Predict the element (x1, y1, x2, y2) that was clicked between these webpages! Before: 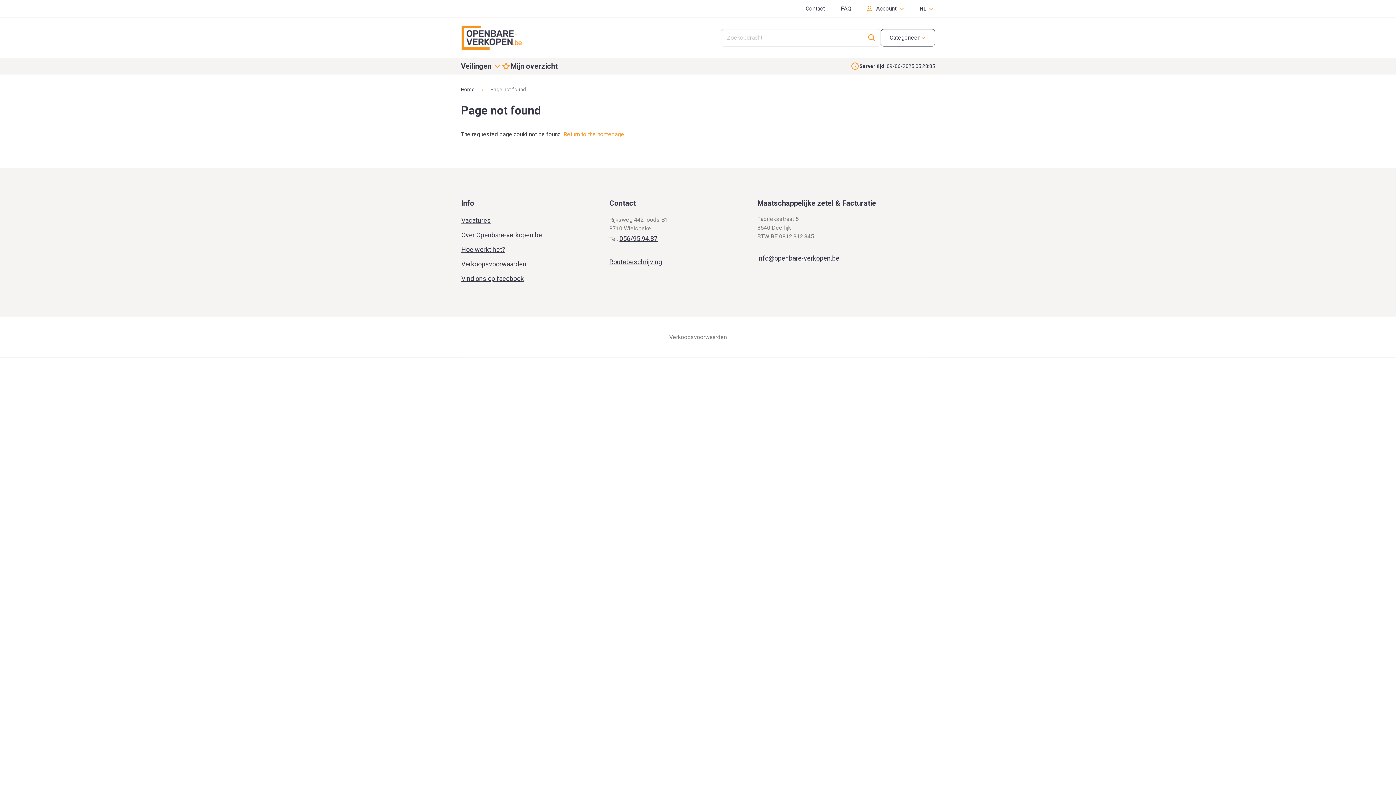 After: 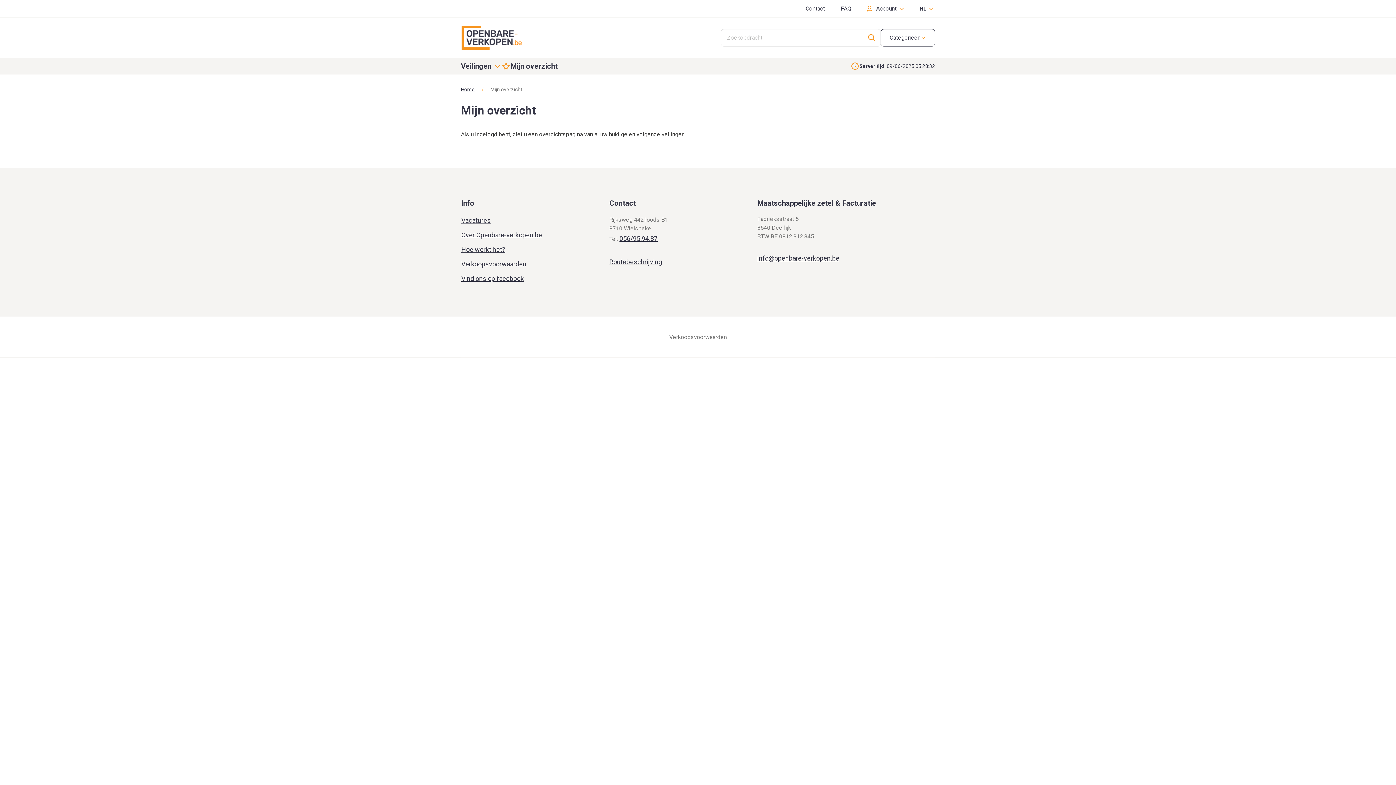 Action: bbox: (510, 61, 557, 70) label: Mijn overzicht